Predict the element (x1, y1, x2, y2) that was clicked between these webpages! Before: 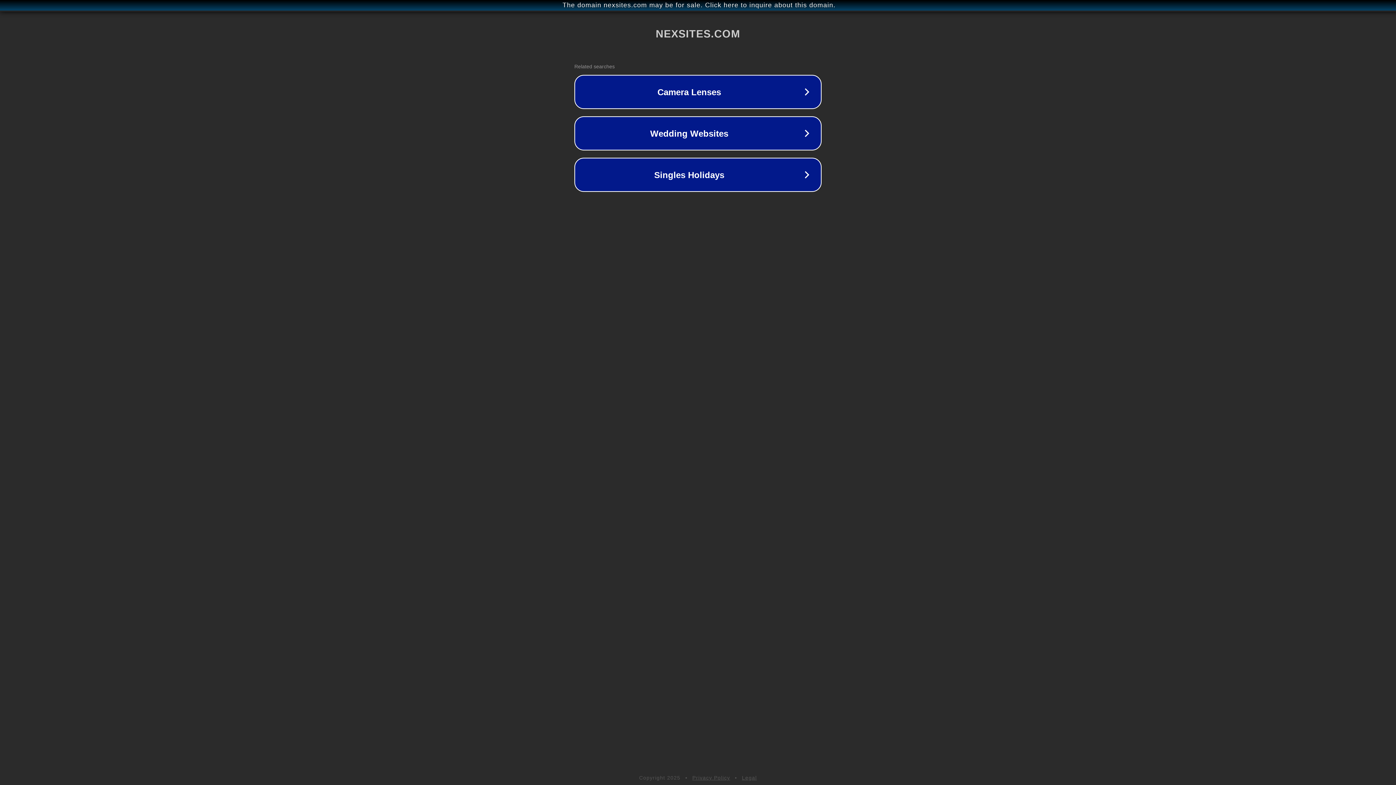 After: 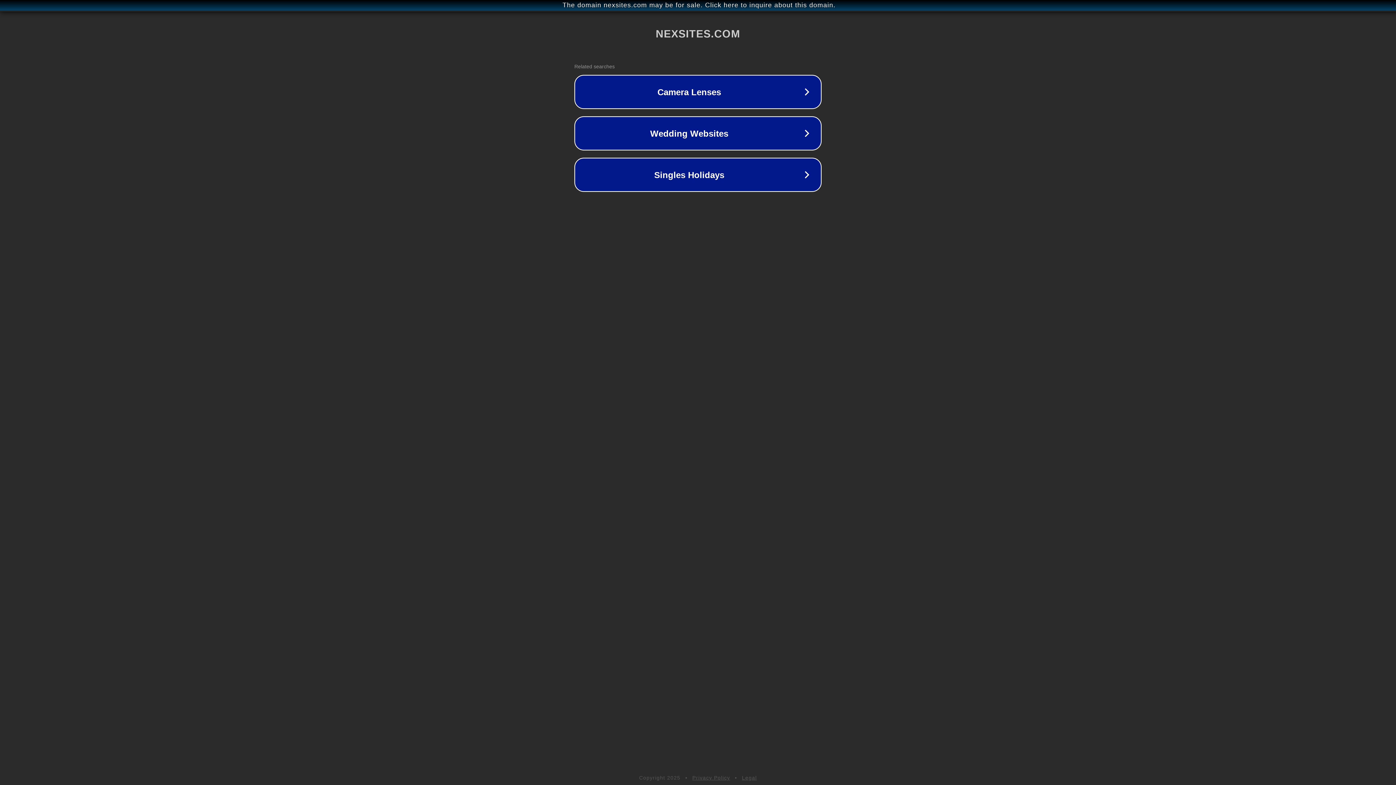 Action: label: Privacy Policy bbox: (692, 775, 730, 781)